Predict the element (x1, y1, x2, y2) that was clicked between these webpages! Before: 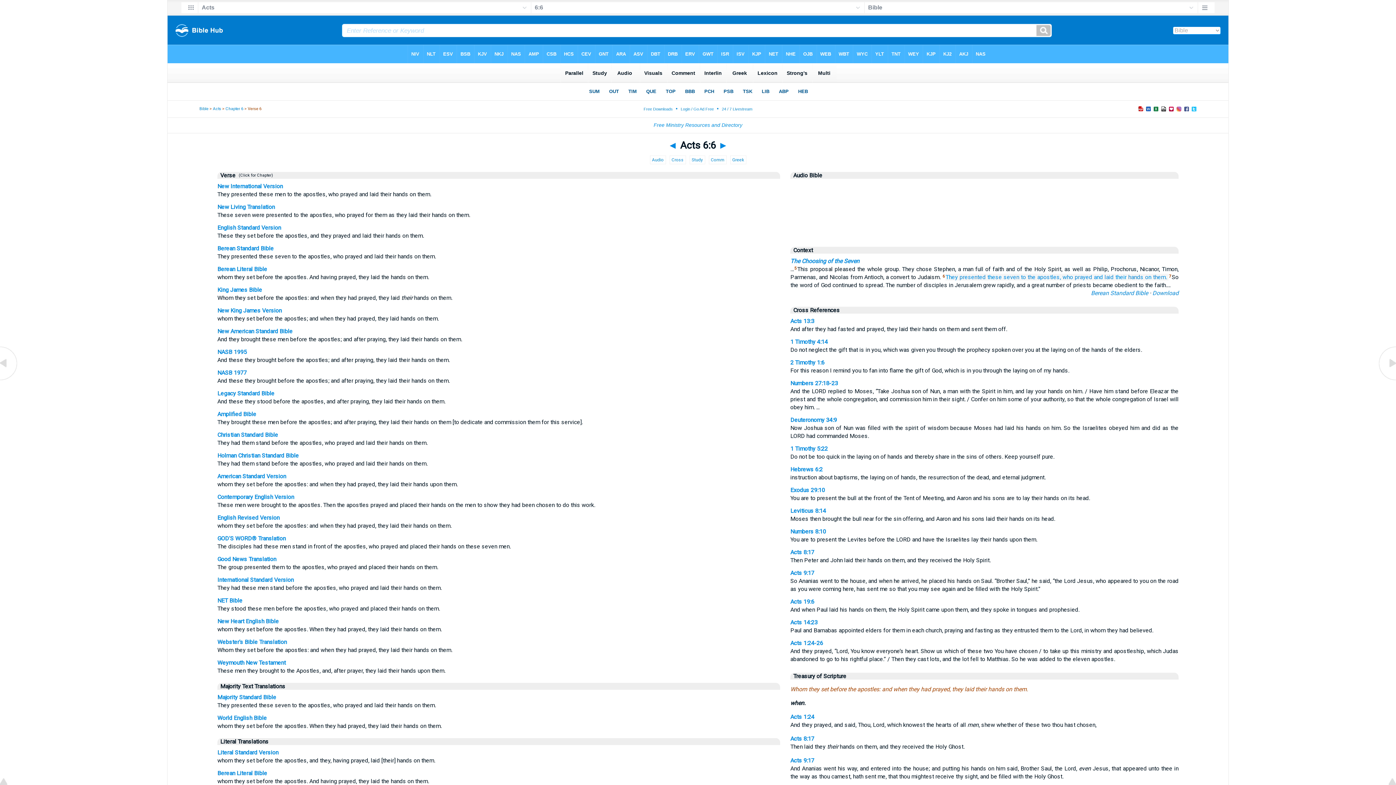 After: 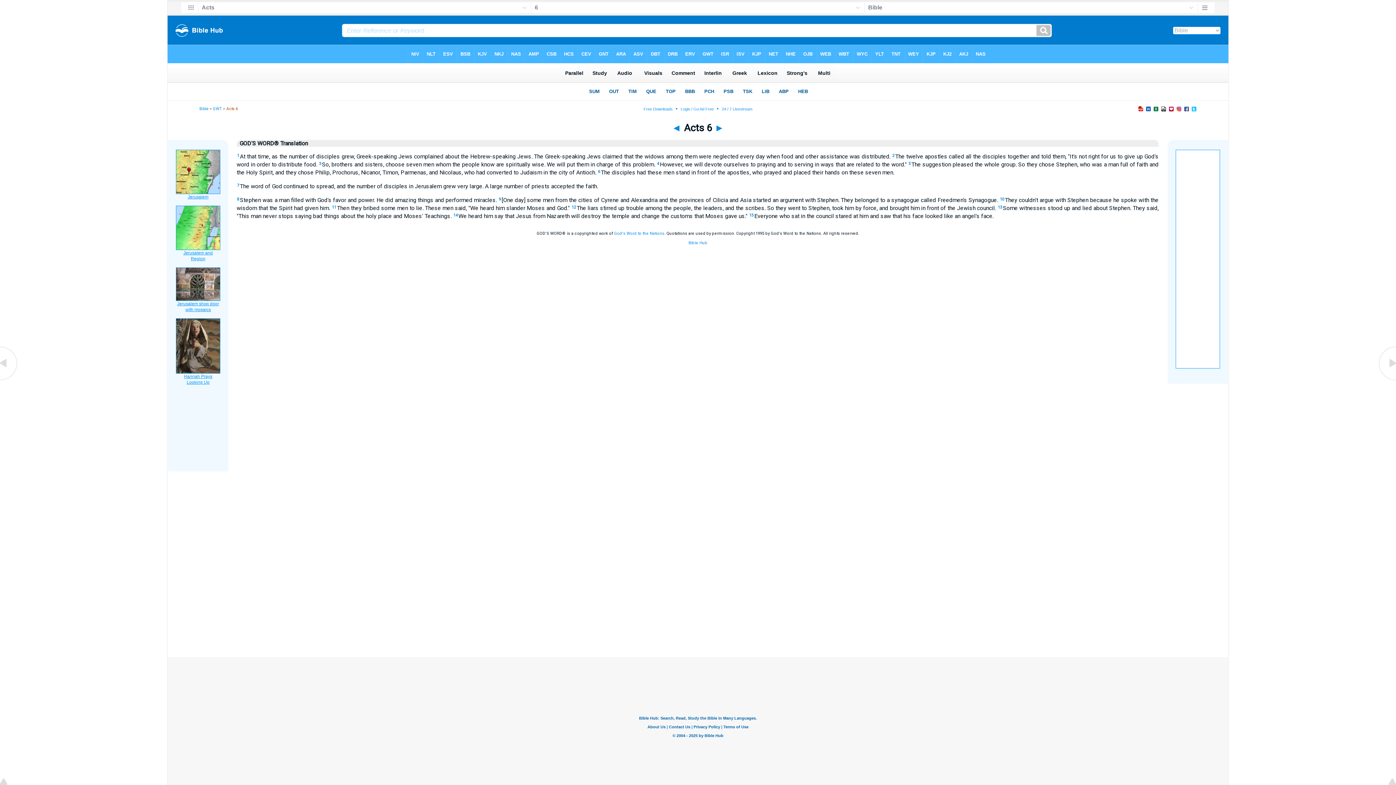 Action: bbox: (217, 535, 285, 542) label: GOD'S WORD® Translation